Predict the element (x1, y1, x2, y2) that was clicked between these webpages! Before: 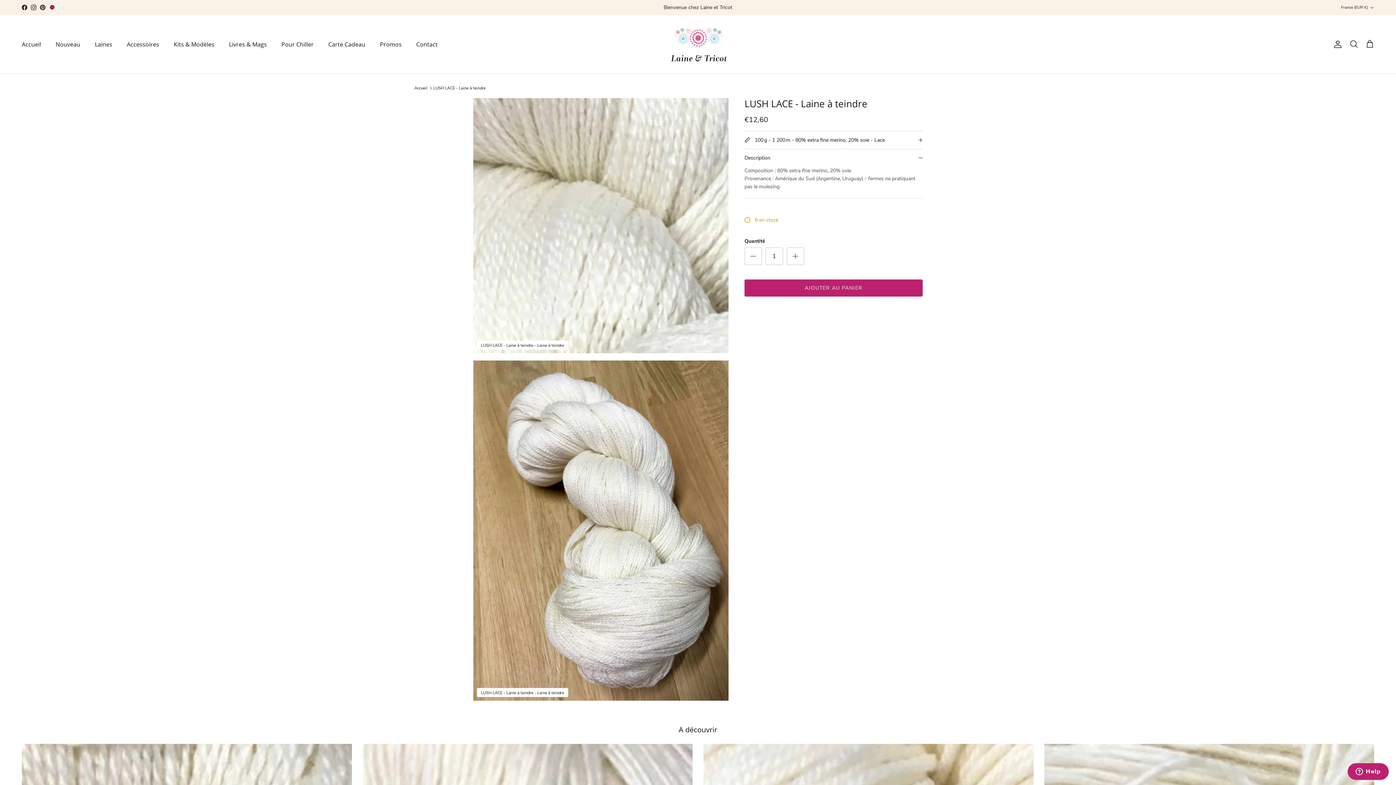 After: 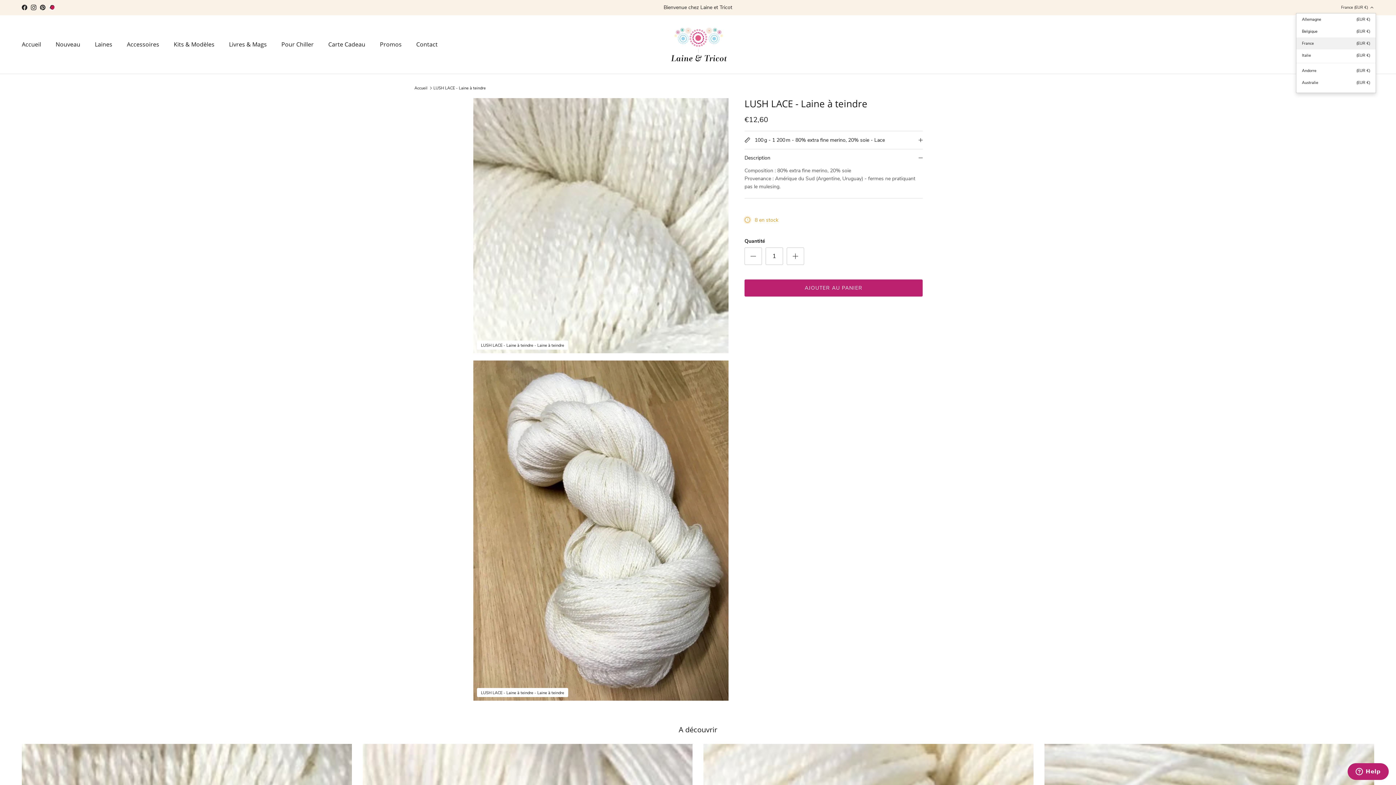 Action: bbox: (1341, 1, 1374, 14) label: France (EUR €)